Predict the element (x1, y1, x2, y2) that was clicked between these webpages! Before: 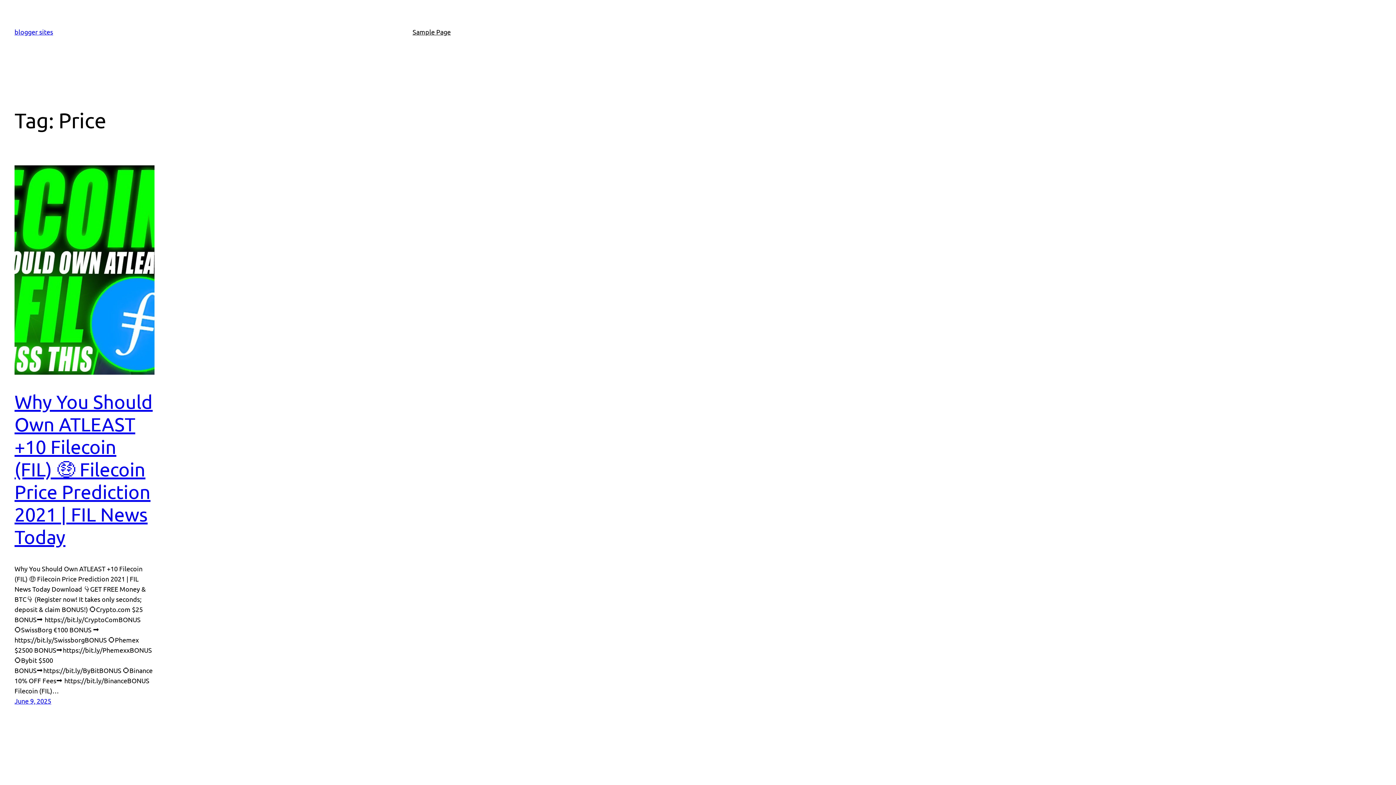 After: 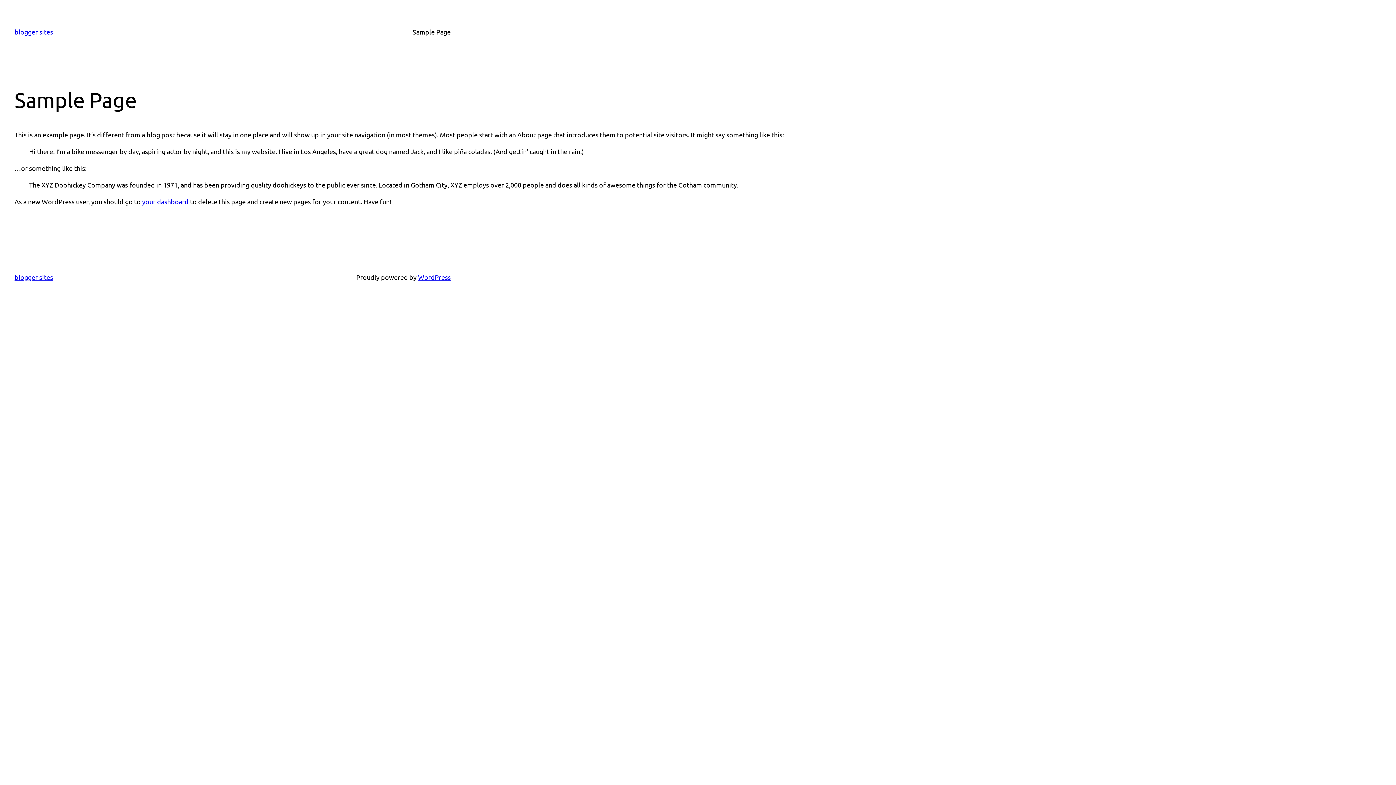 Action: label: Sample Page bbox: (412, 26, 450, 37)